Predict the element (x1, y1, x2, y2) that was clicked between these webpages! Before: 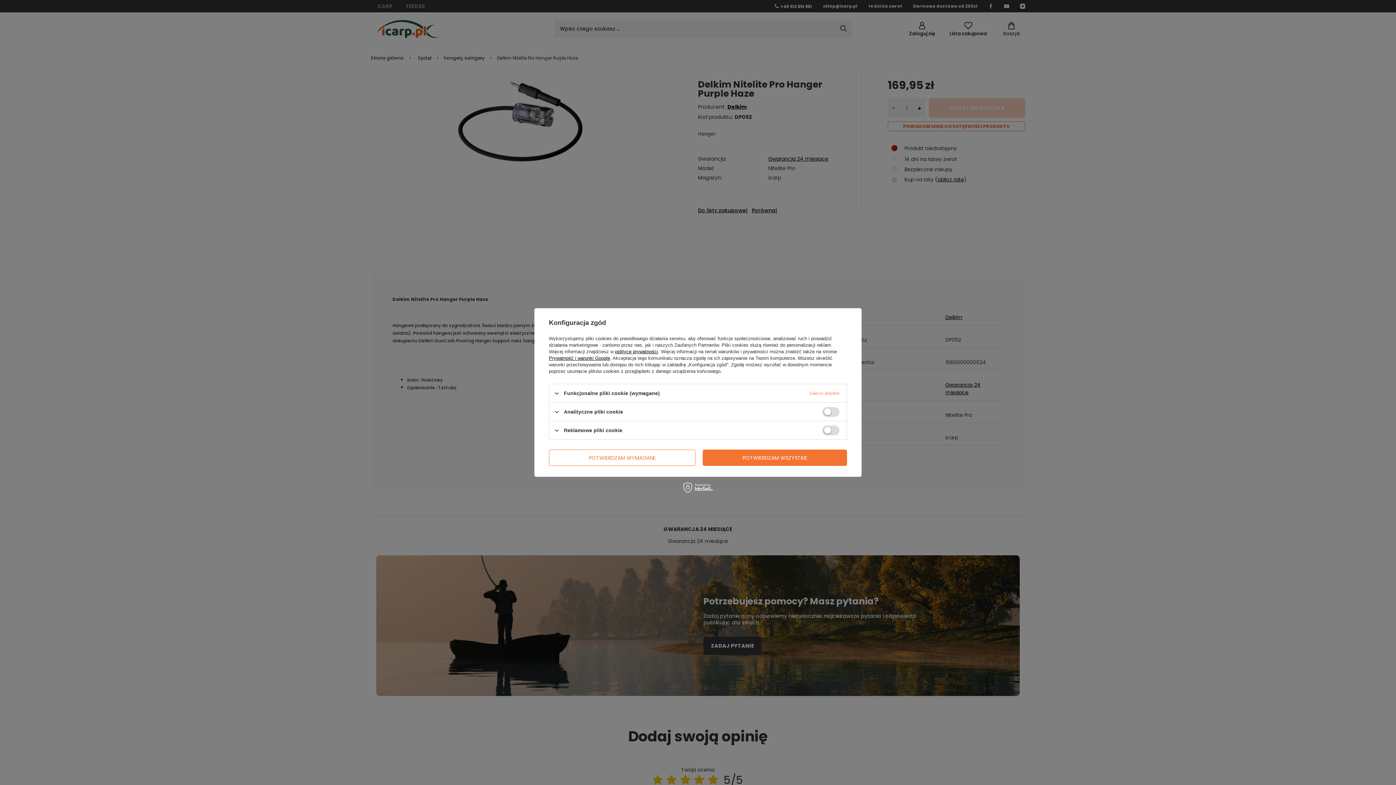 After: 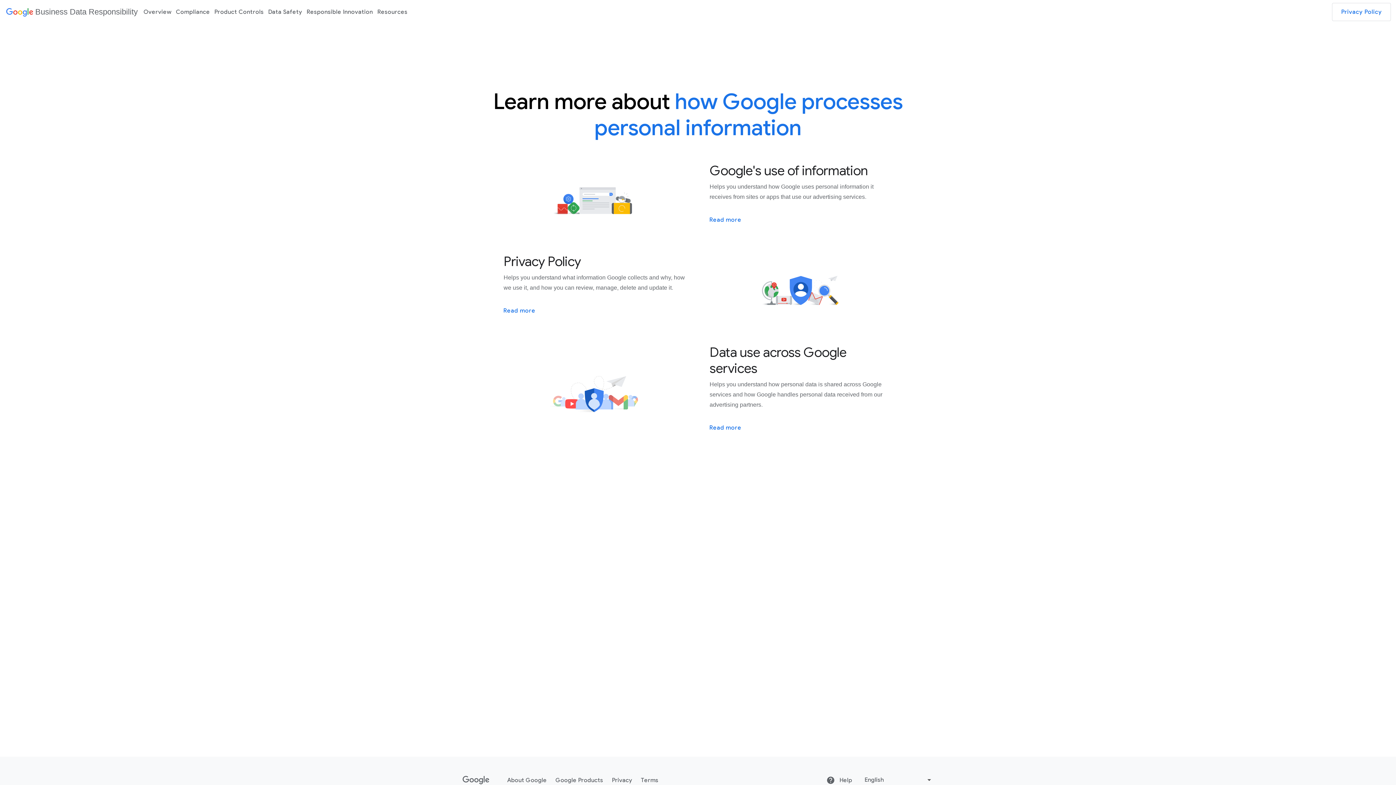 Action: bbox: (549, 355, 610, 361) label: Prywatność i warunki Google